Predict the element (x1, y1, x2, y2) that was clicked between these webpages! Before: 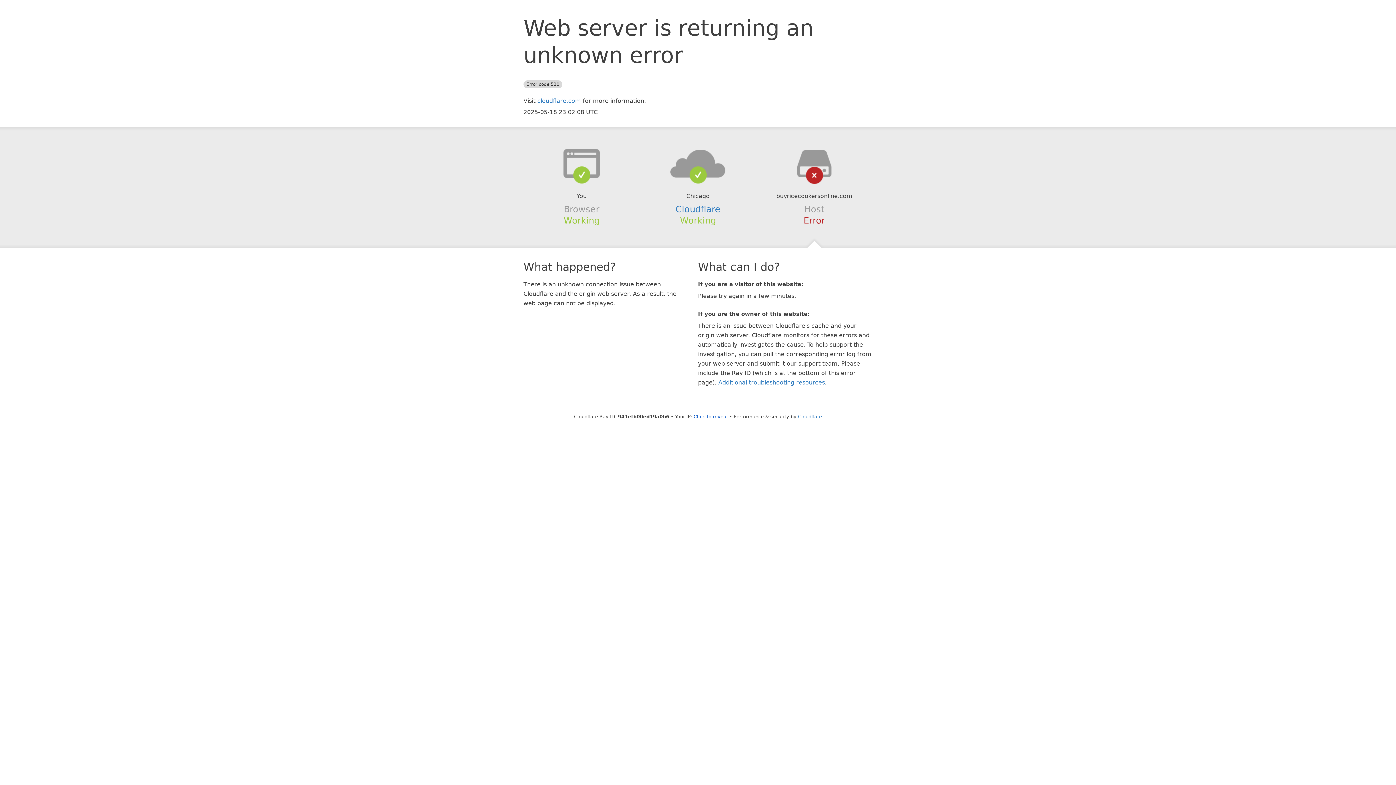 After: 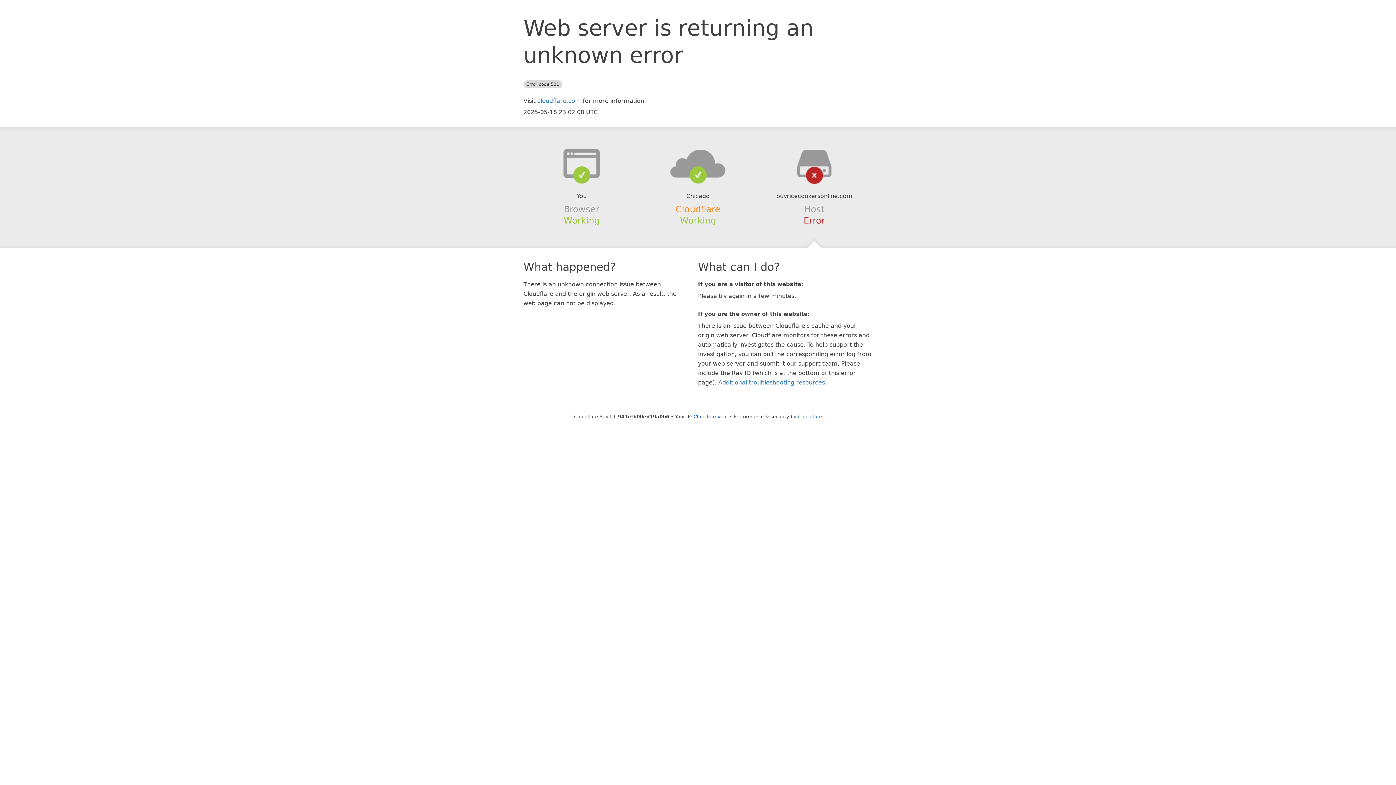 Action: bbox: (675, 204, 720, 214) label: Cloudflare